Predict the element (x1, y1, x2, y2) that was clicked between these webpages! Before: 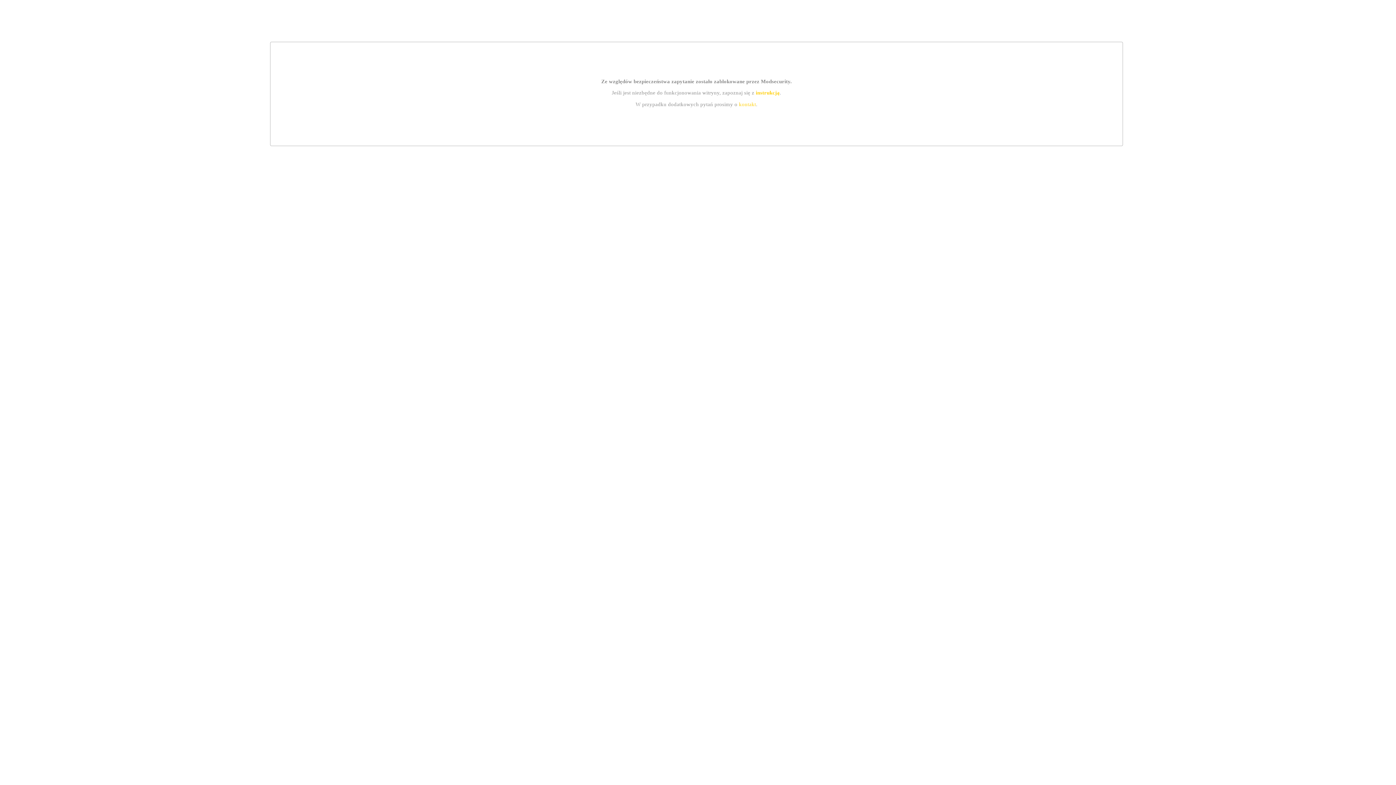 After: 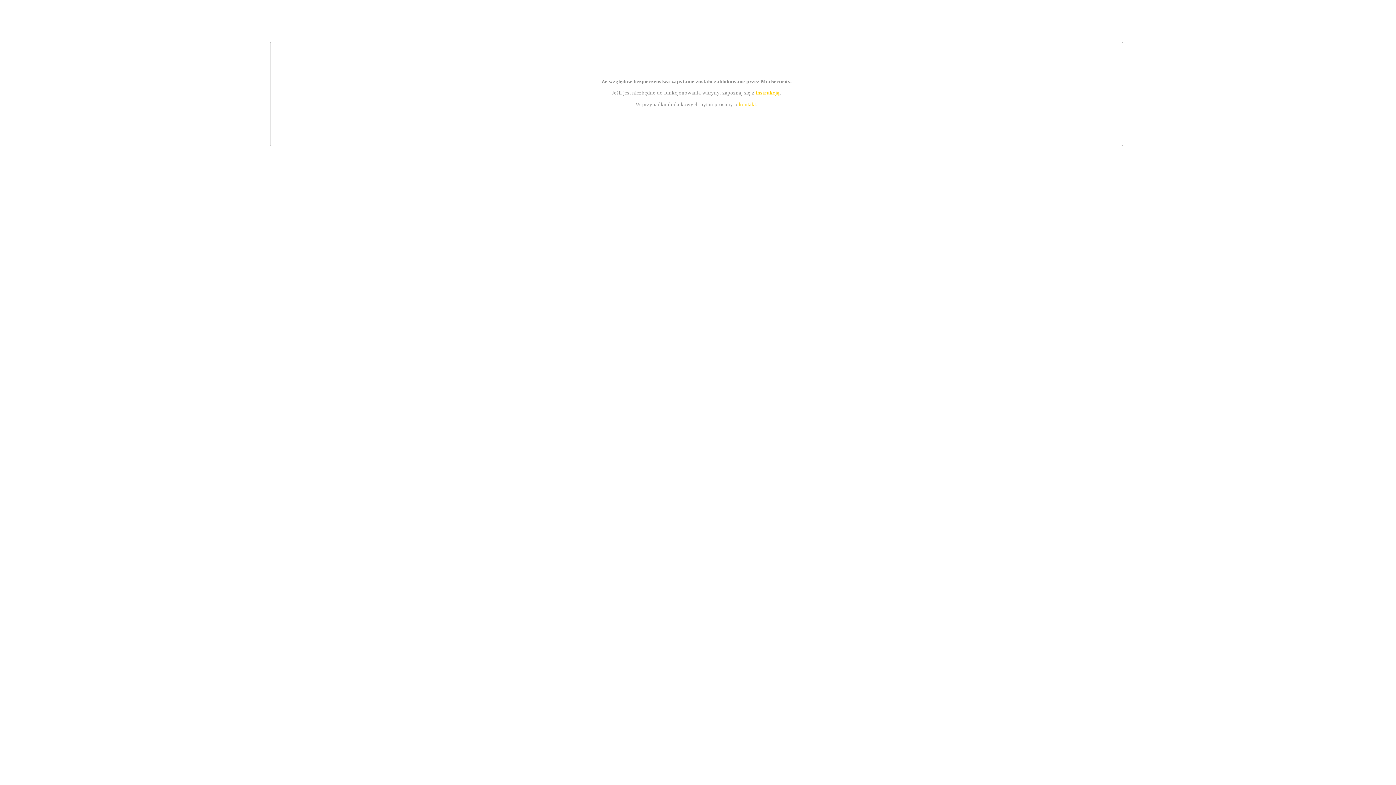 Action: bbox: (755, 89, 779, 95) label: instrukcją